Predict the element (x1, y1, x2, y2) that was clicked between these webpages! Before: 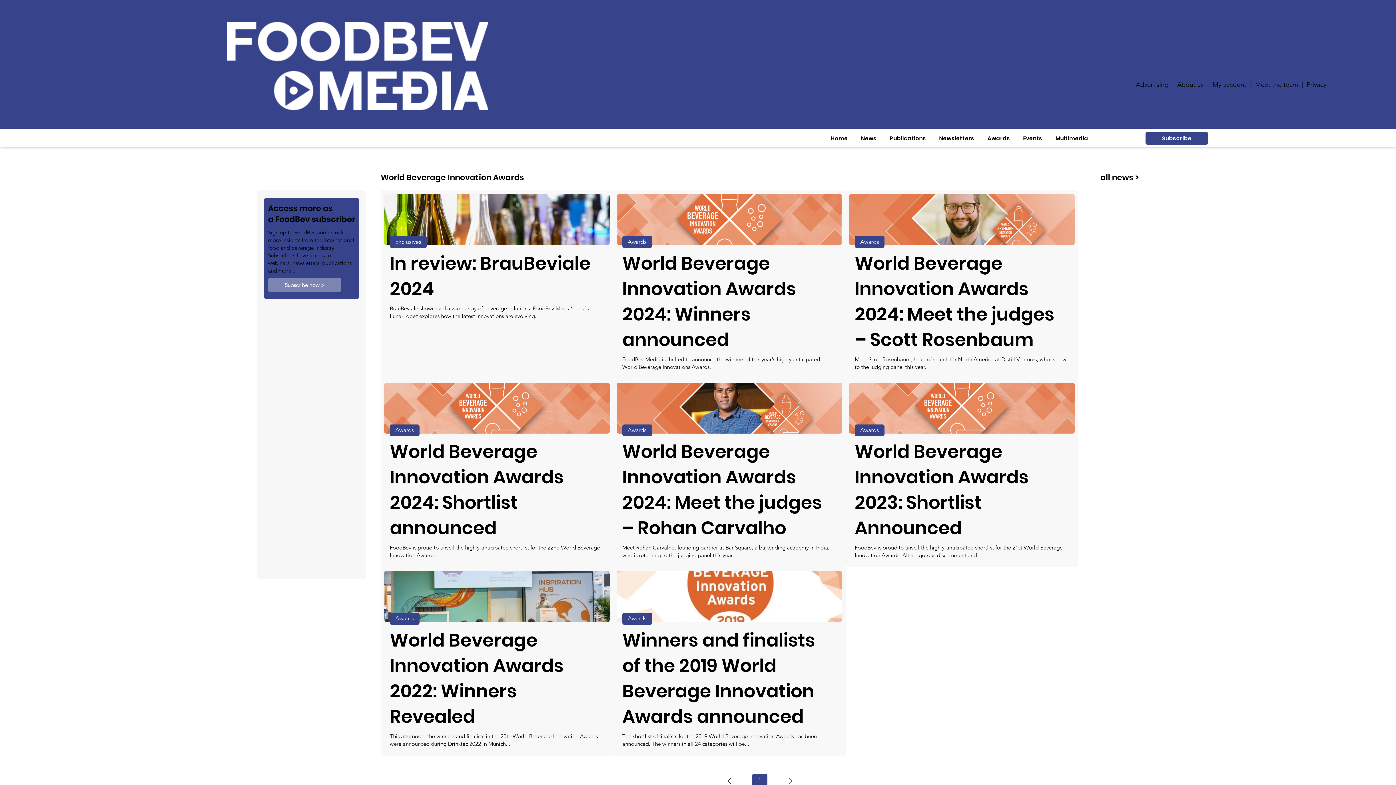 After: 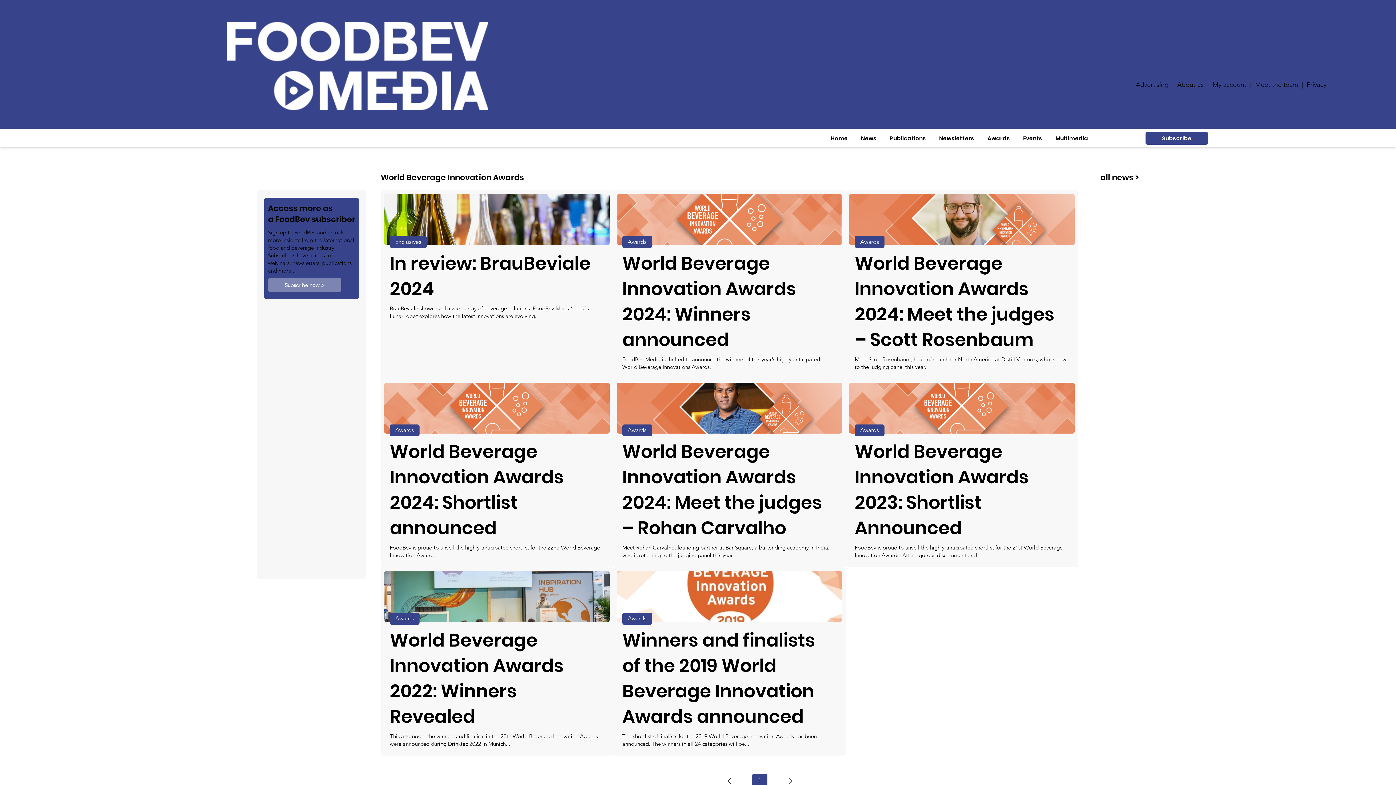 Action: label: News bbox: (857, 130, 880, 145)